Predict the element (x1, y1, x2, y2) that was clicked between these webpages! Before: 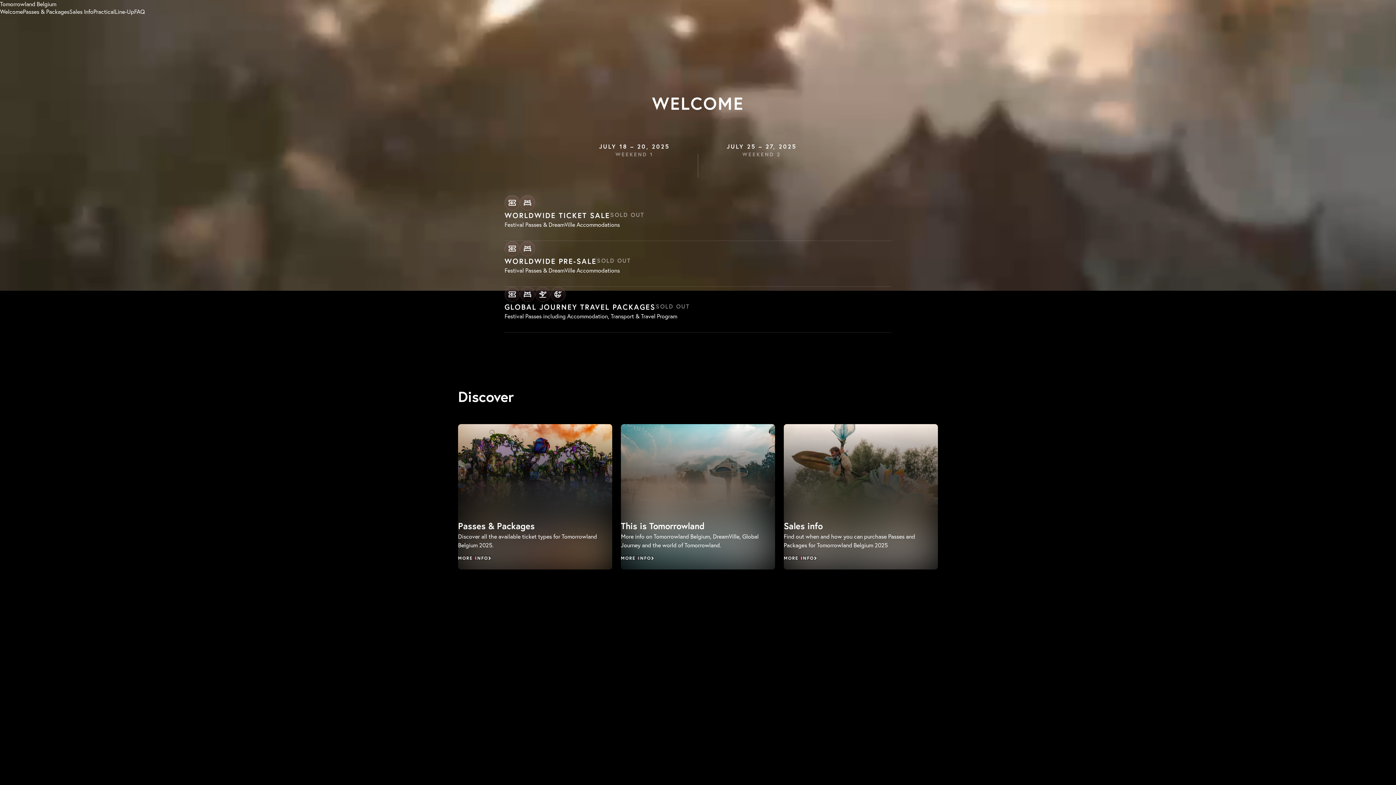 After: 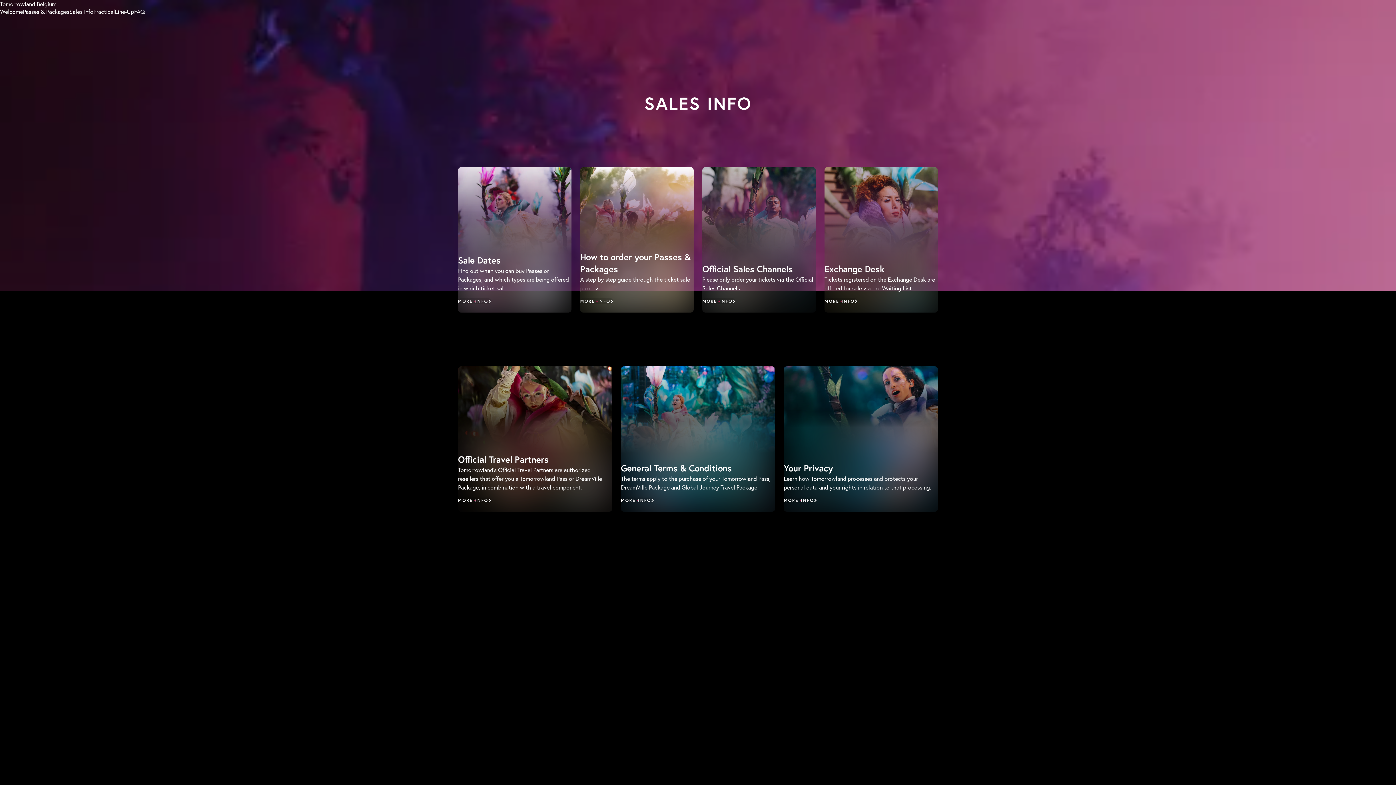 Action: label: Sales info

Find out when and how you can purchase Passes and Packages for Tomorrowland Belgium 2025

MORE INFO bbox: (784, 424, 938, 569)